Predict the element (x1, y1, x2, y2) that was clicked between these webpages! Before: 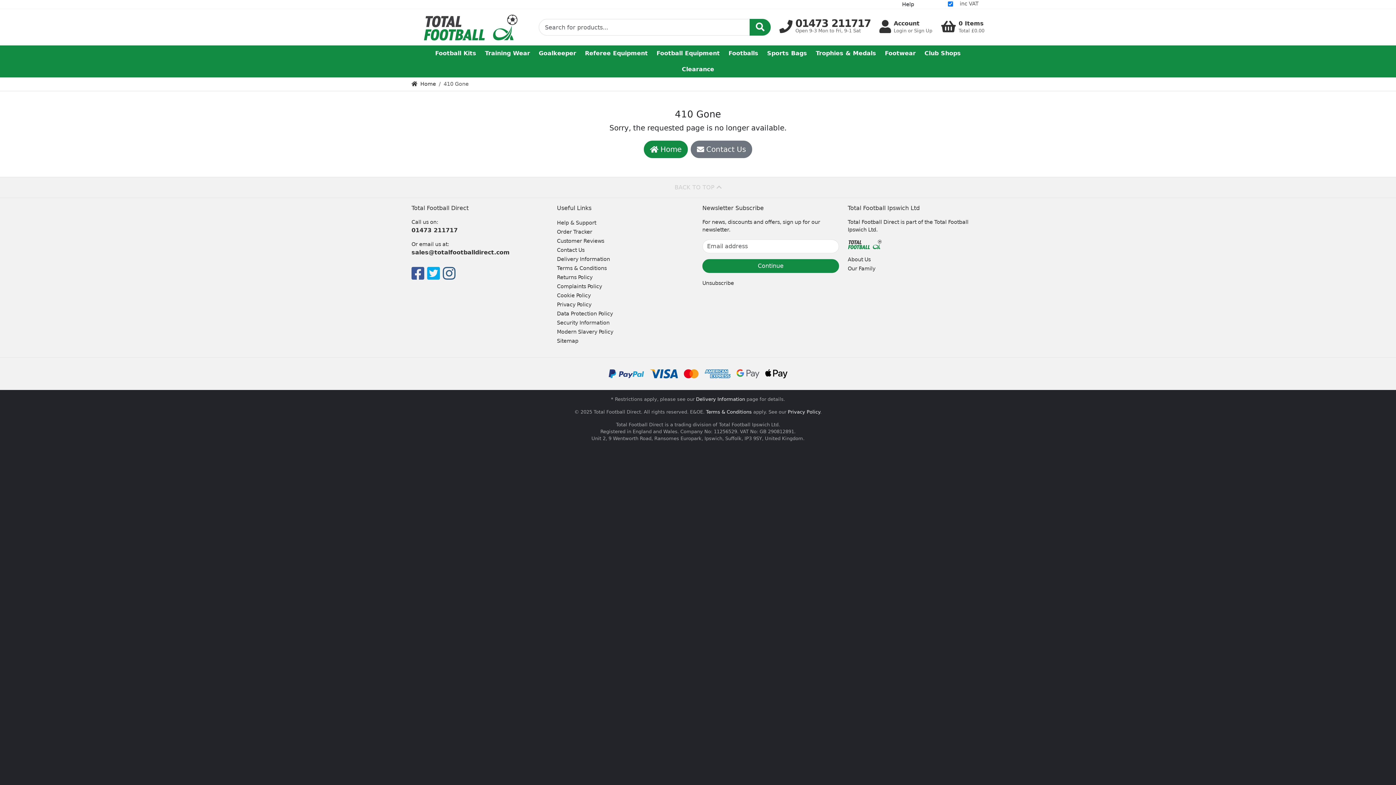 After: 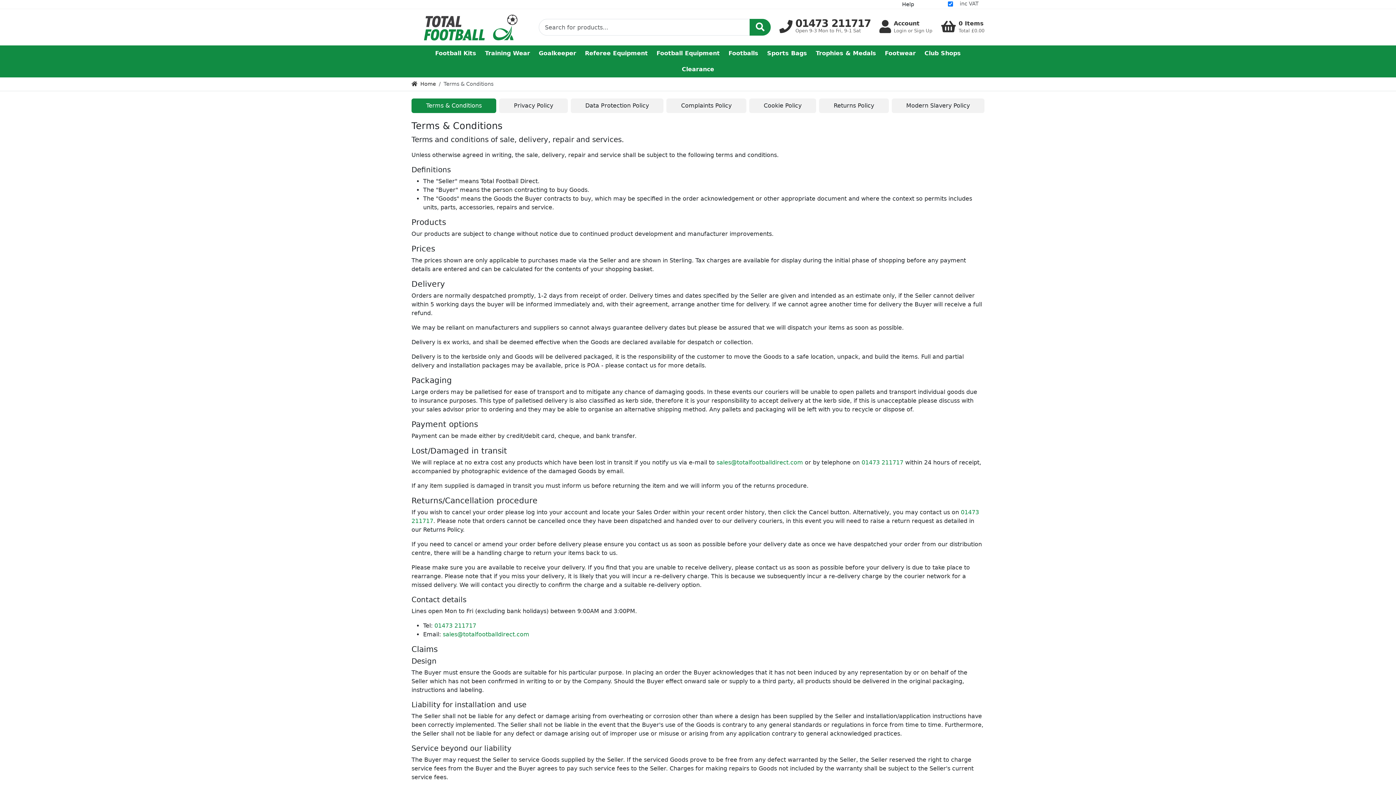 Action: bbox: (557, 264, 606, 273) label: Terms & Conditions